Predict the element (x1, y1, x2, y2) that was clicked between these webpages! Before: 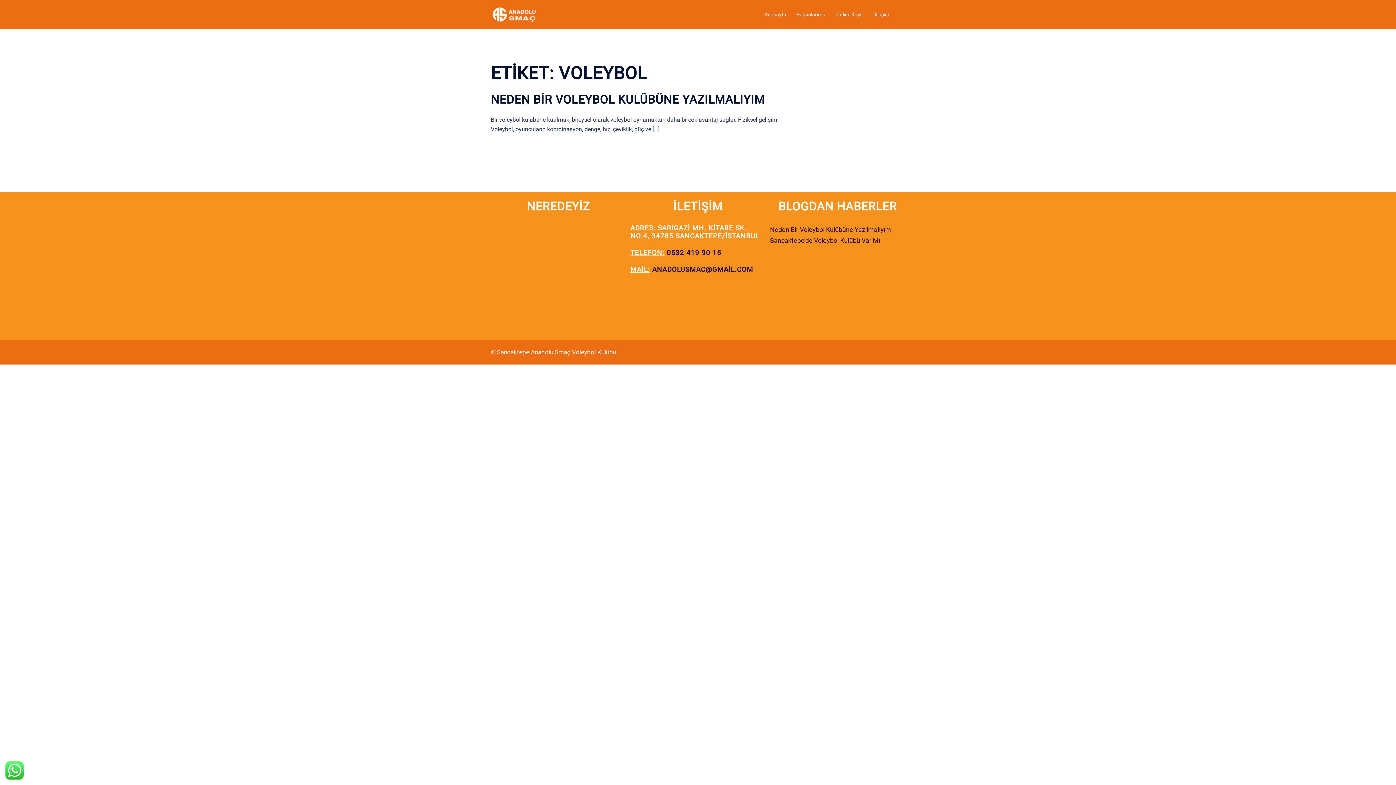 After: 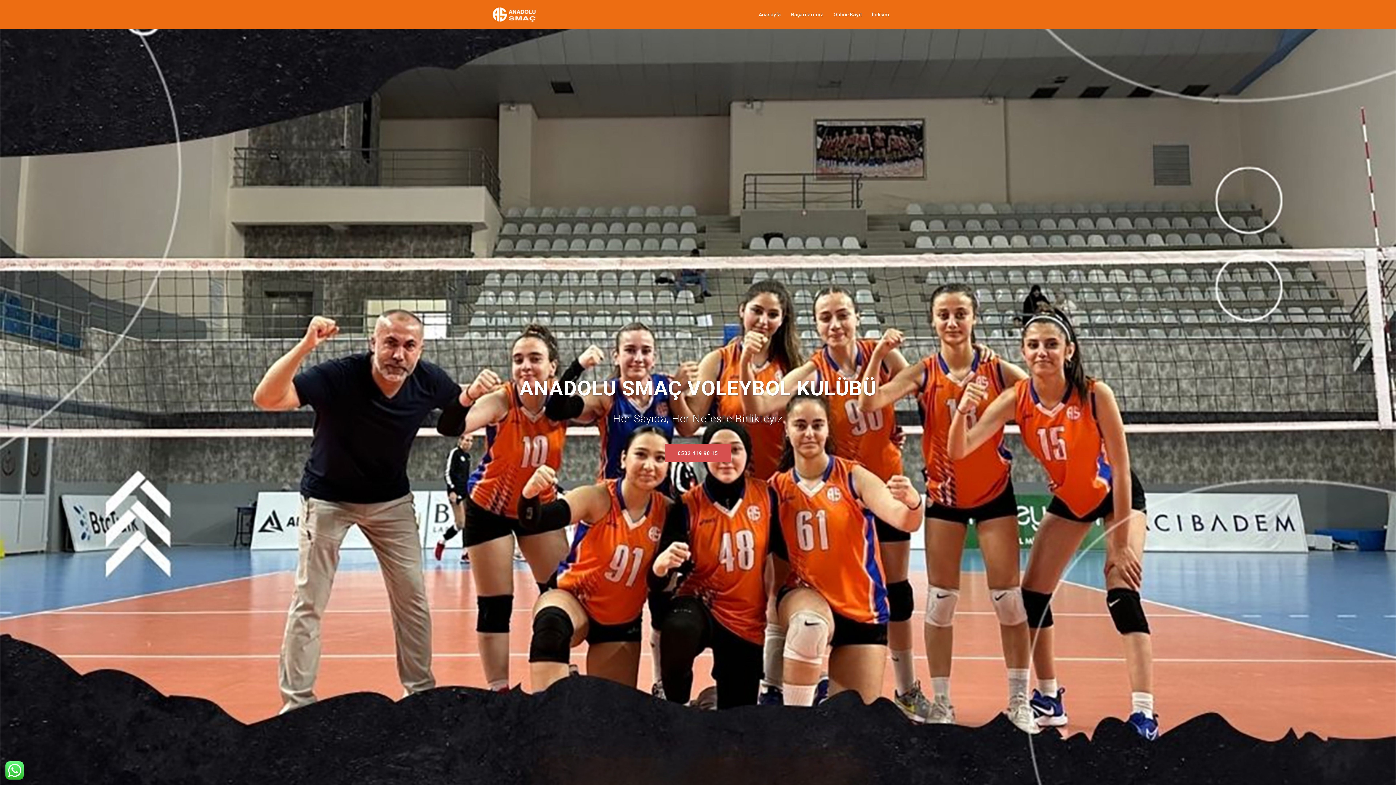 Action: label: Anasayfa bbox: (764, 10, 786, 18)